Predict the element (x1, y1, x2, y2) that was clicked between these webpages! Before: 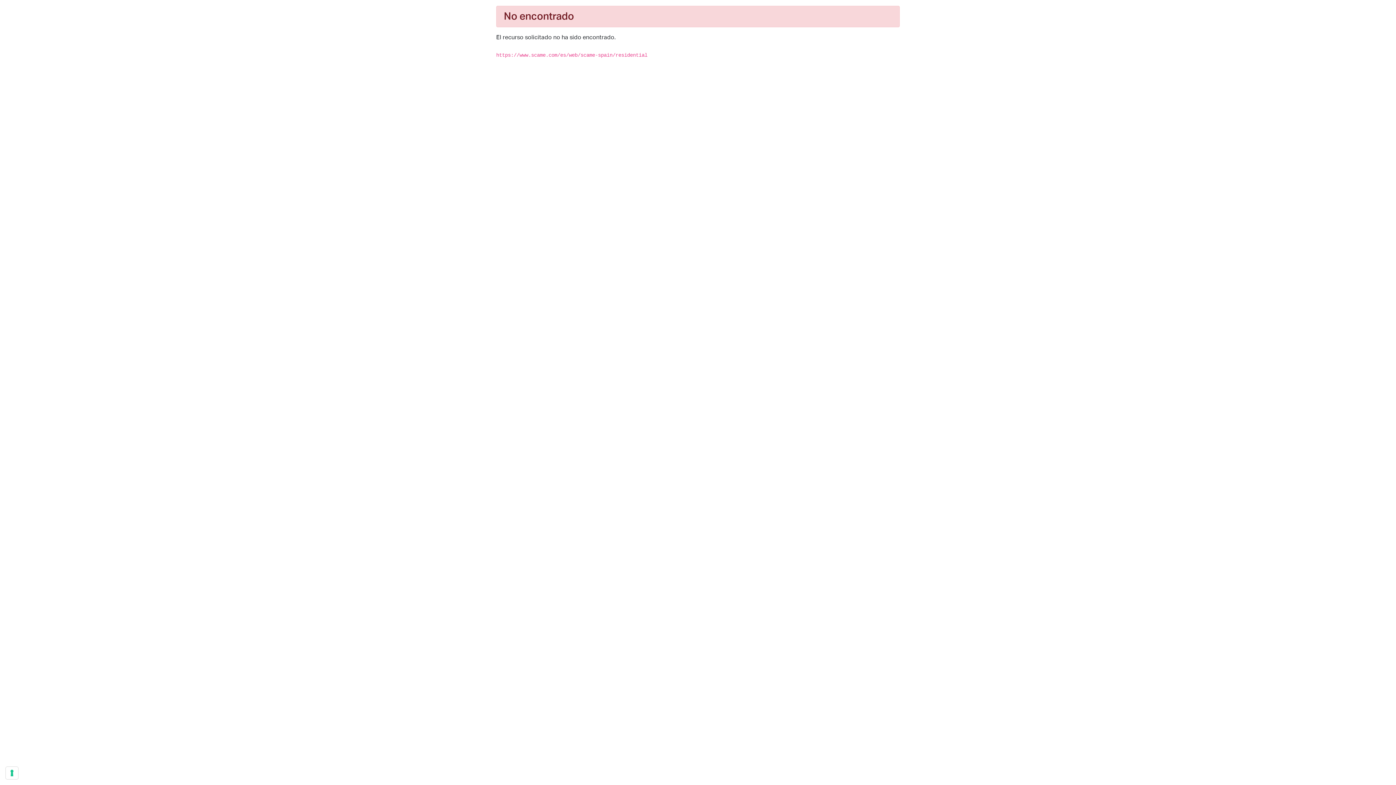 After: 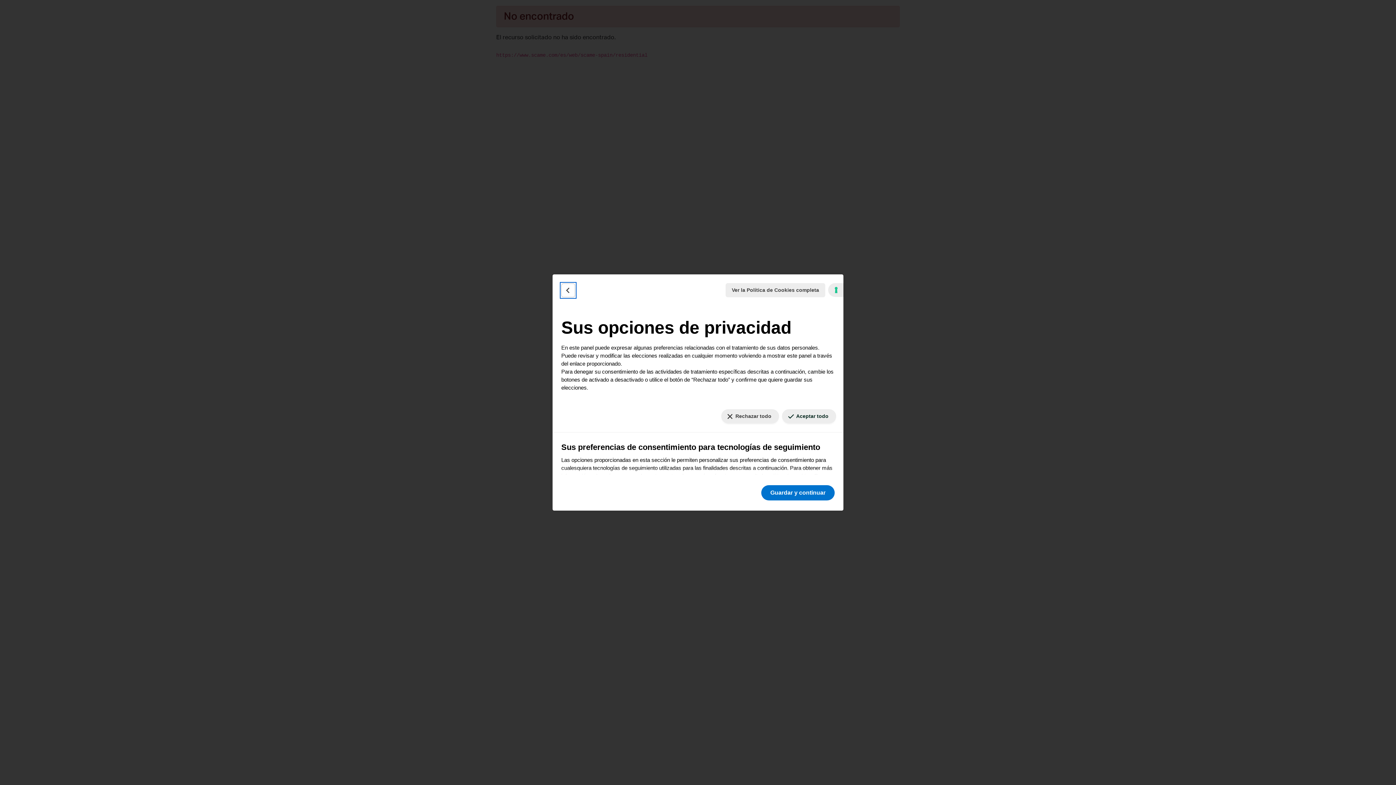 Action: bbox: (5, 767, 18, 779) label: Sus preferencias de consentimiento para tecnologías de seguimiento